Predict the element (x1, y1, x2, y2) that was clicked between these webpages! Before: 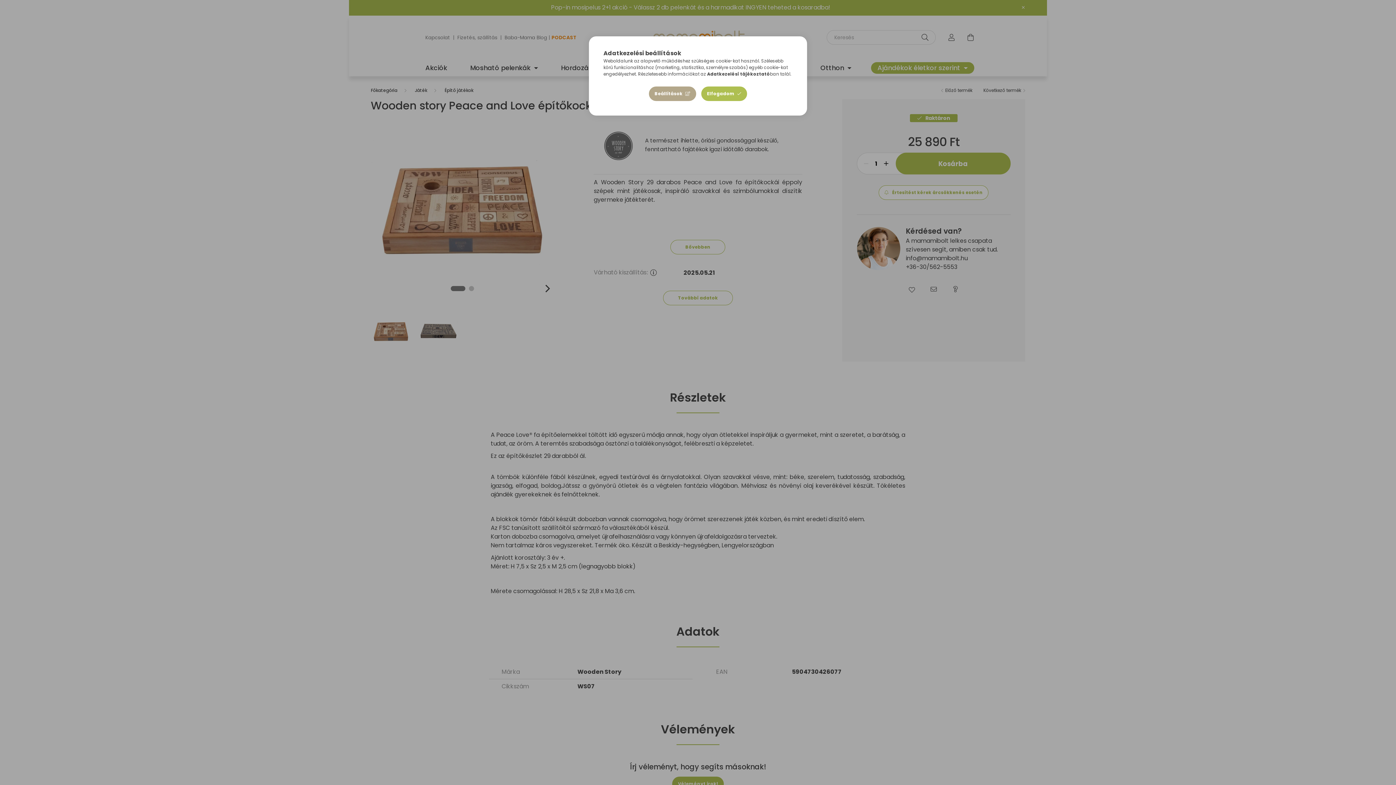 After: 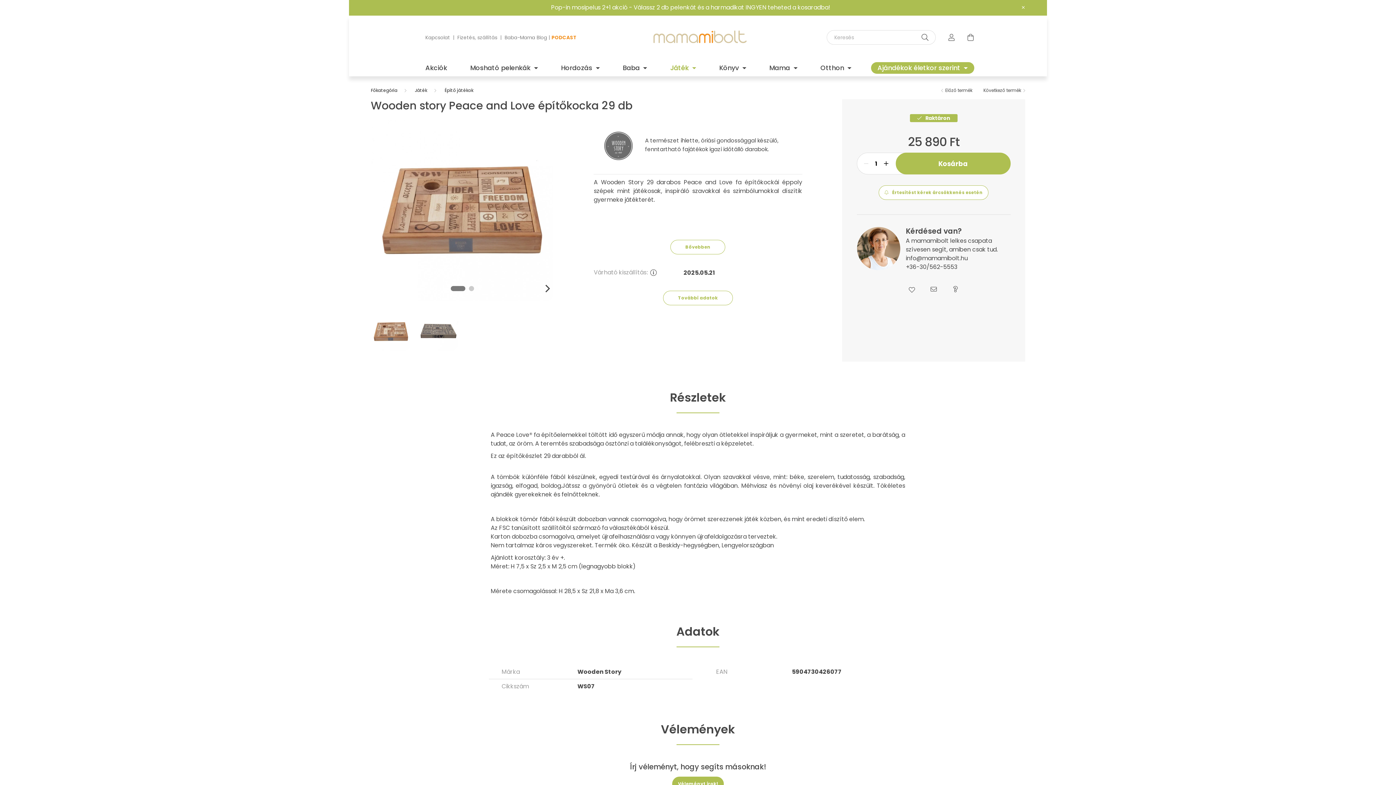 Action: label: Elfogadom bbox: (701, 86, 747, 101)